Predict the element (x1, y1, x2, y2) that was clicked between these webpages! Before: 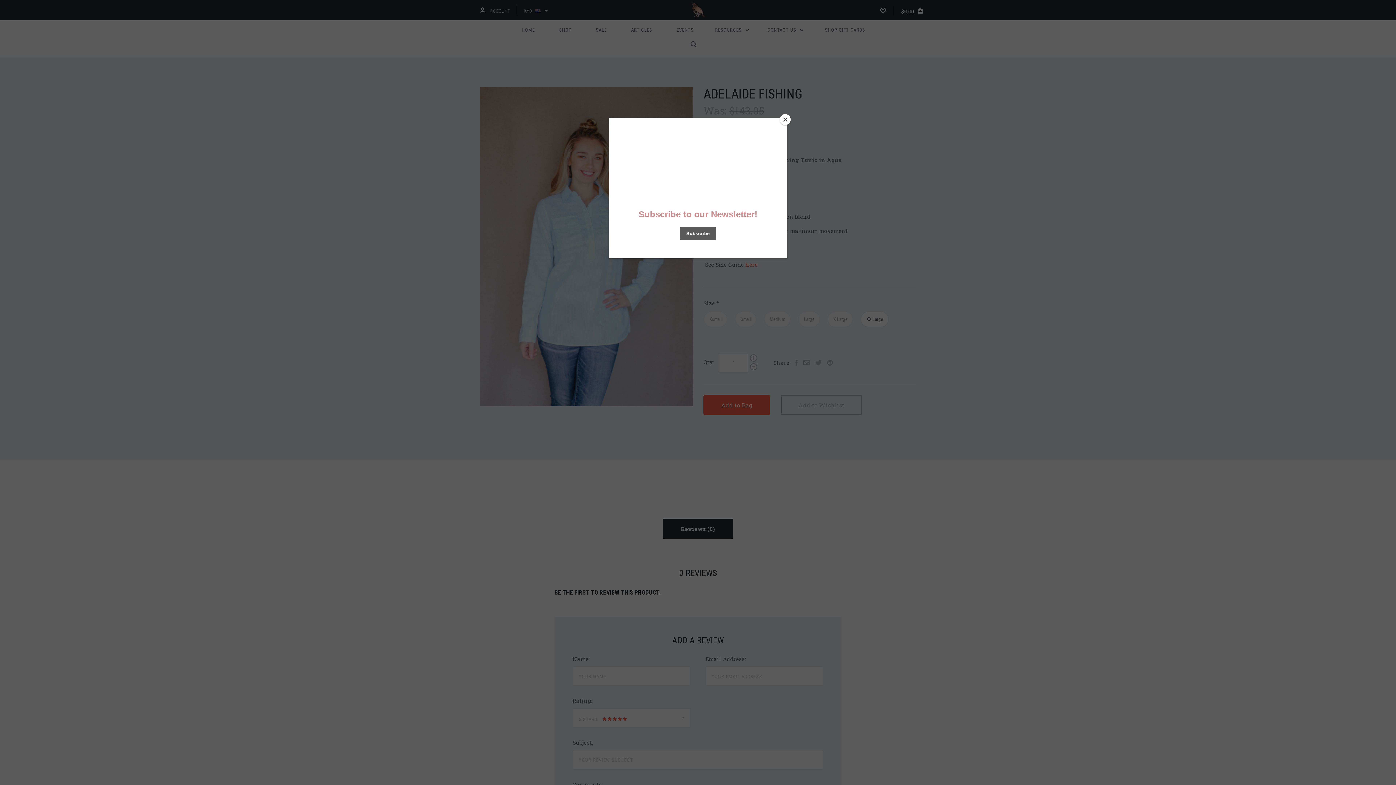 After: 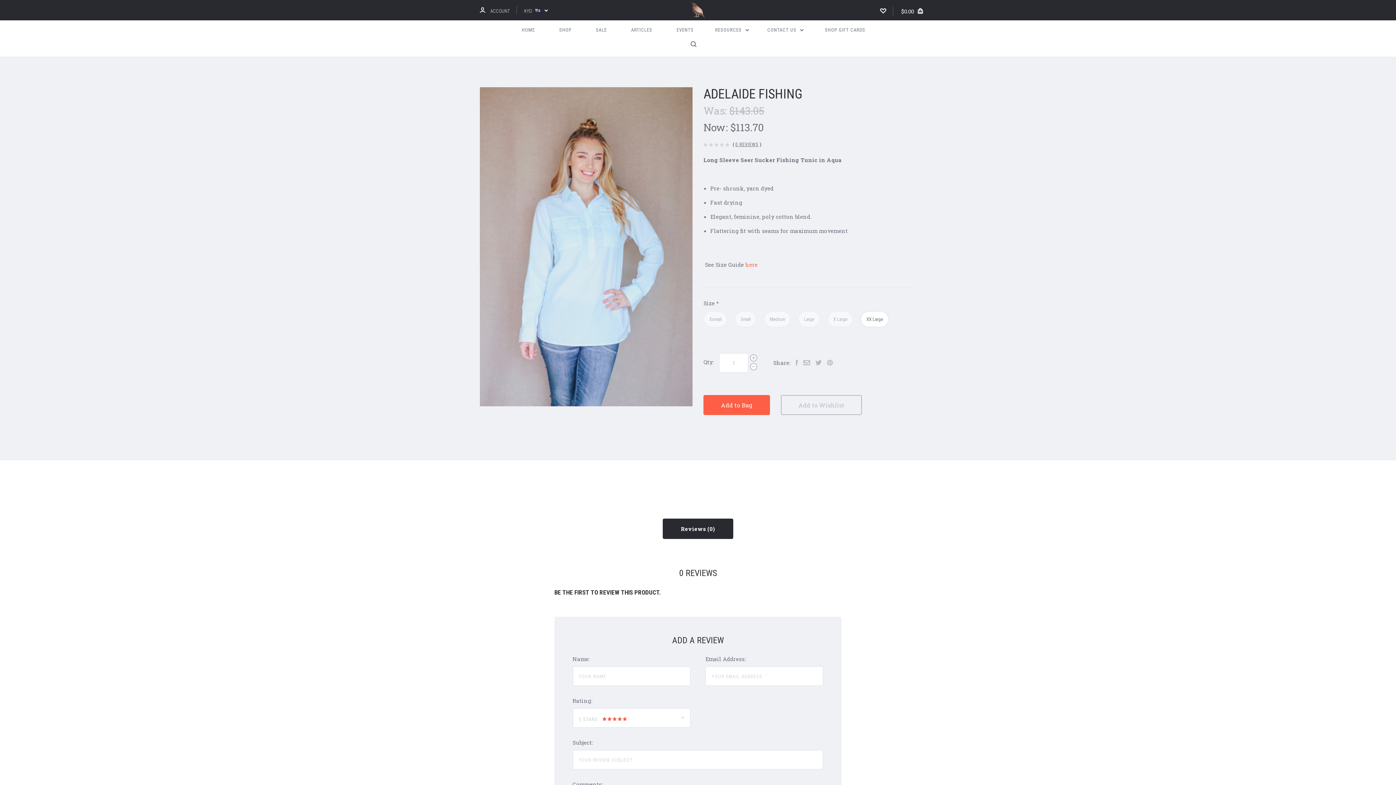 Action: bbox: (780, 114, 790, 125) label: Close